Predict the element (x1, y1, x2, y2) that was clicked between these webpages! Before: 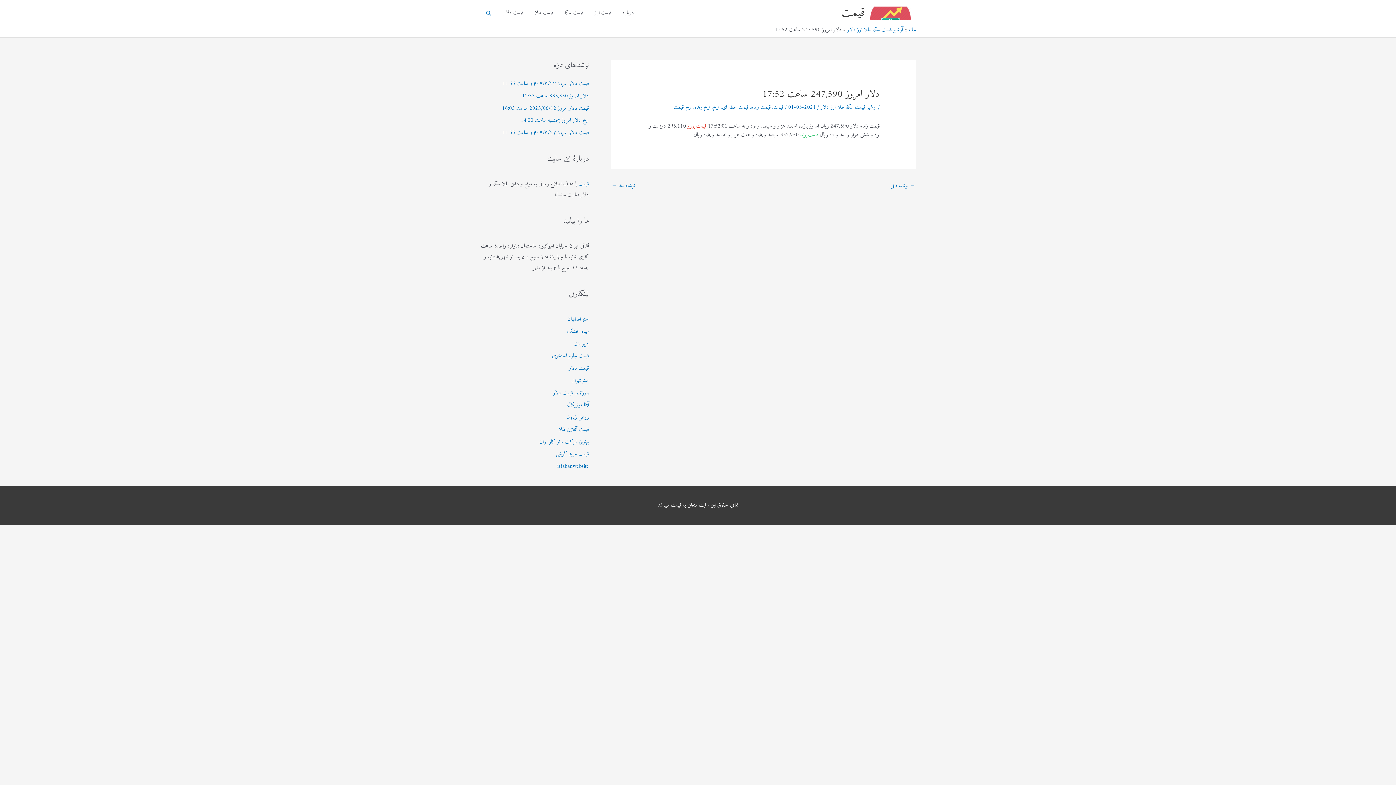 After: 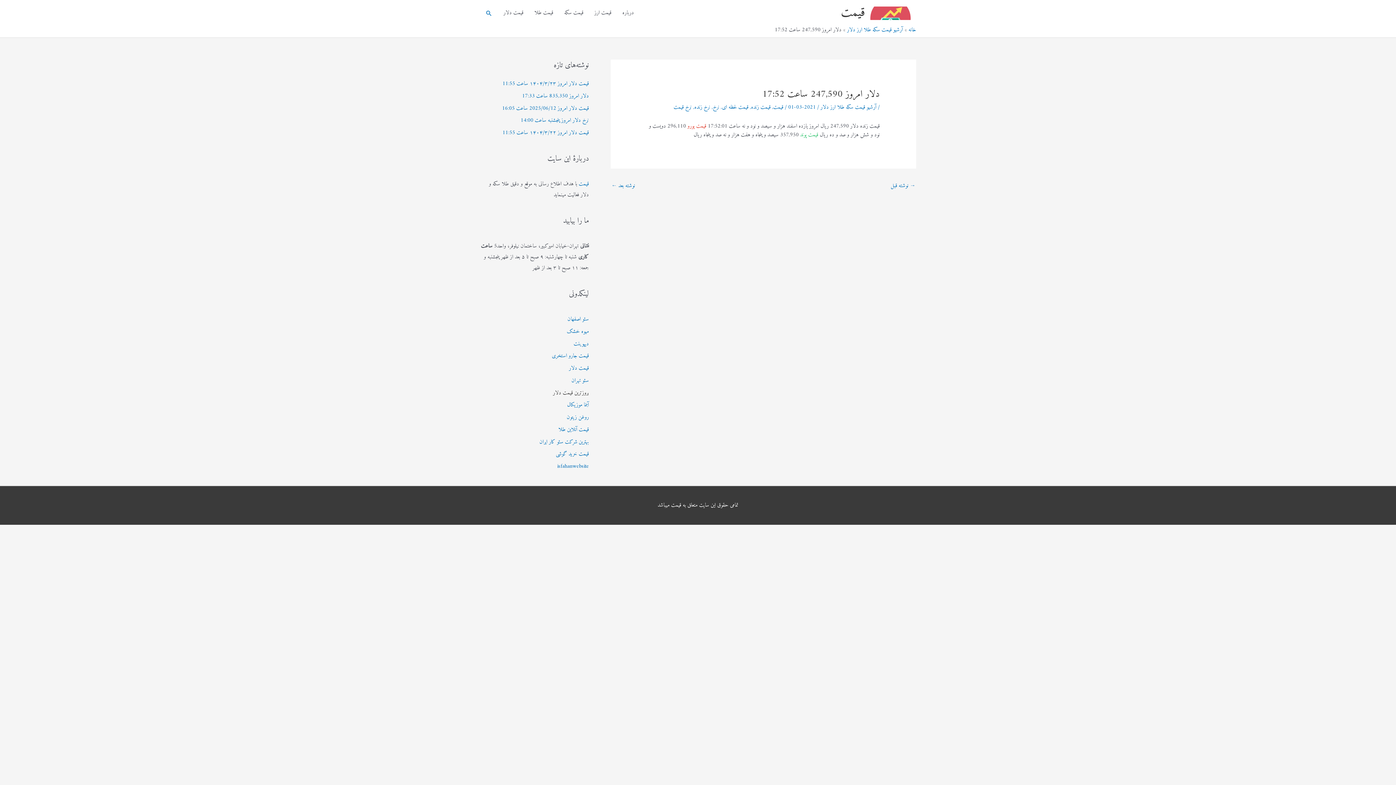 Action: label: بروزترین قیمت دلار bbox: (553, 388, 589, 398)